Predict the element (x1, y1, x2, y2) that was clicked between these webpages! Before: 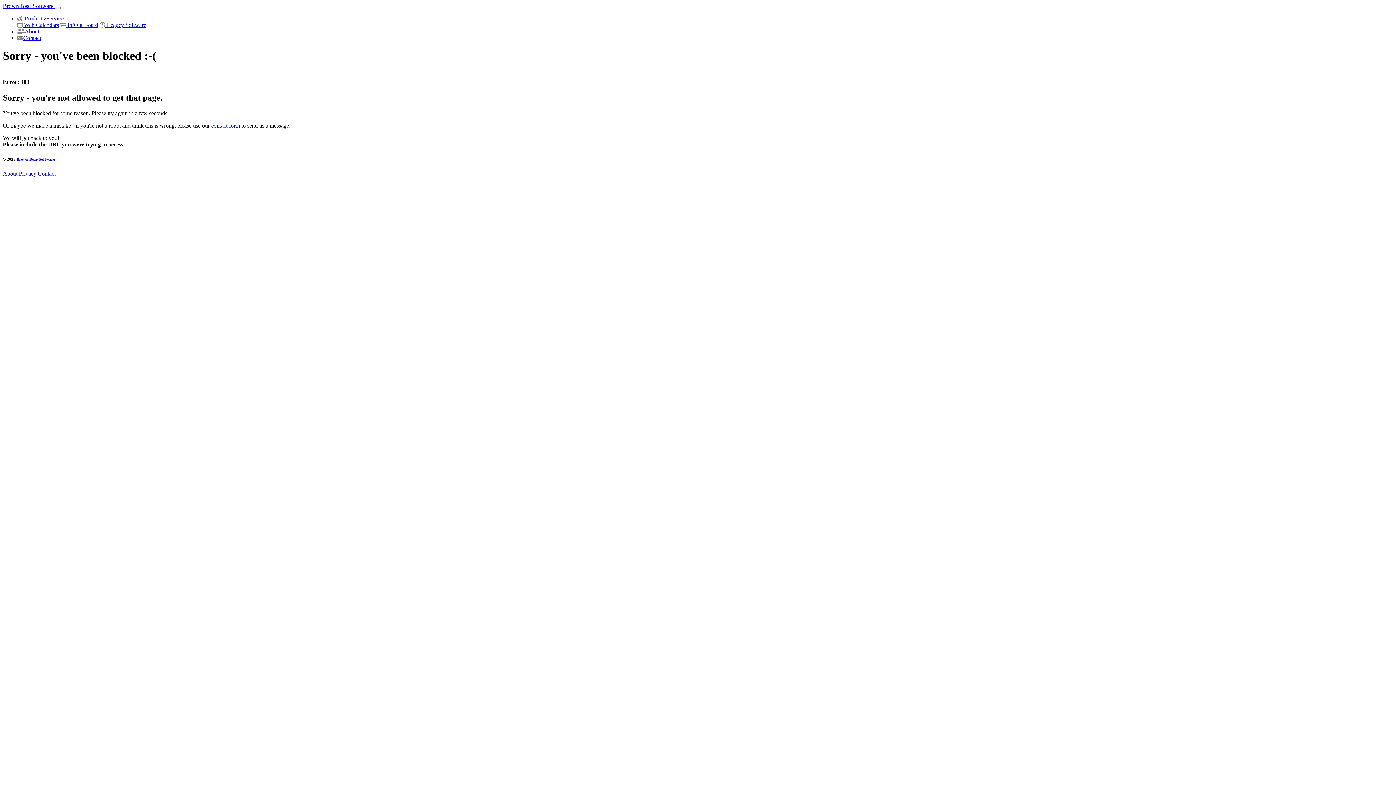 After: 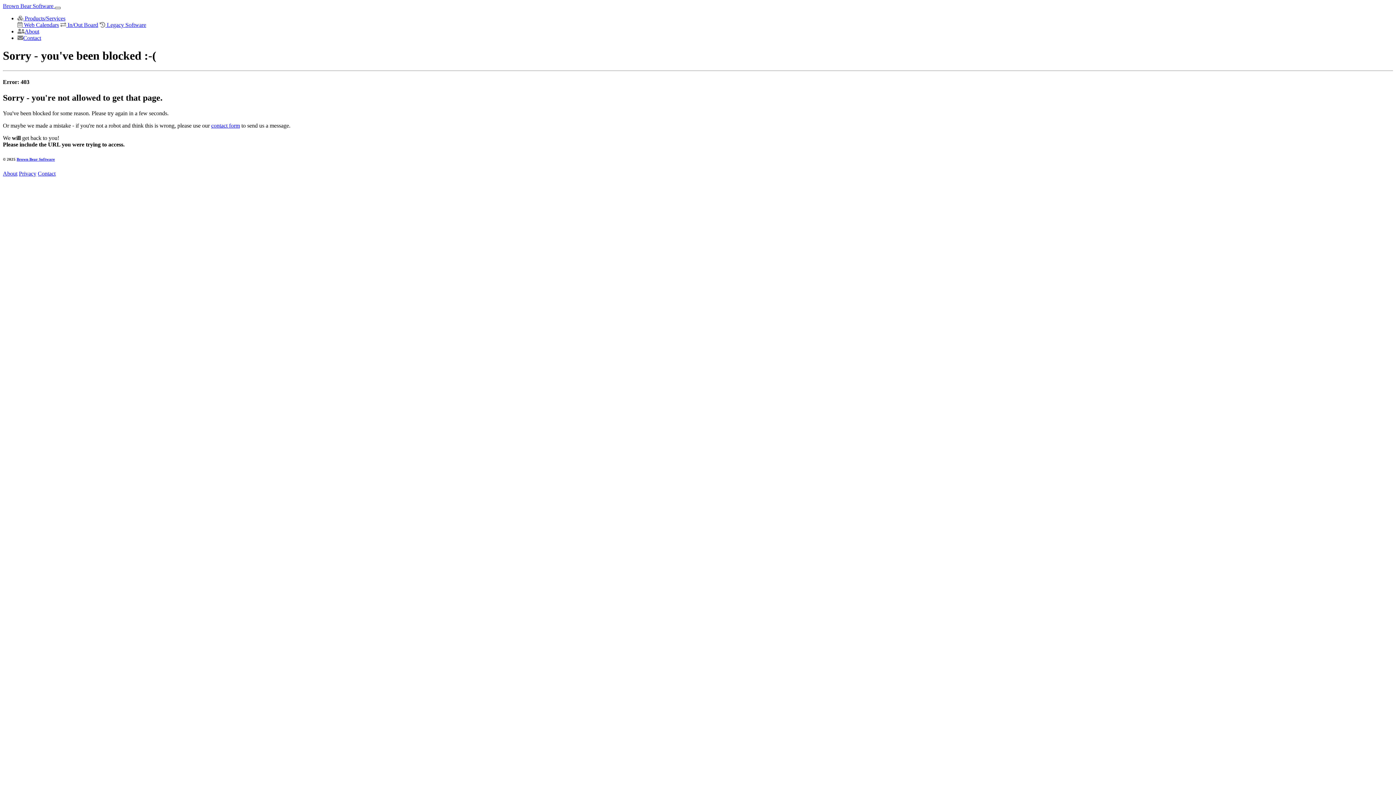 Action: label: Toggle navigation bbox: (54, 6, 60, 9)